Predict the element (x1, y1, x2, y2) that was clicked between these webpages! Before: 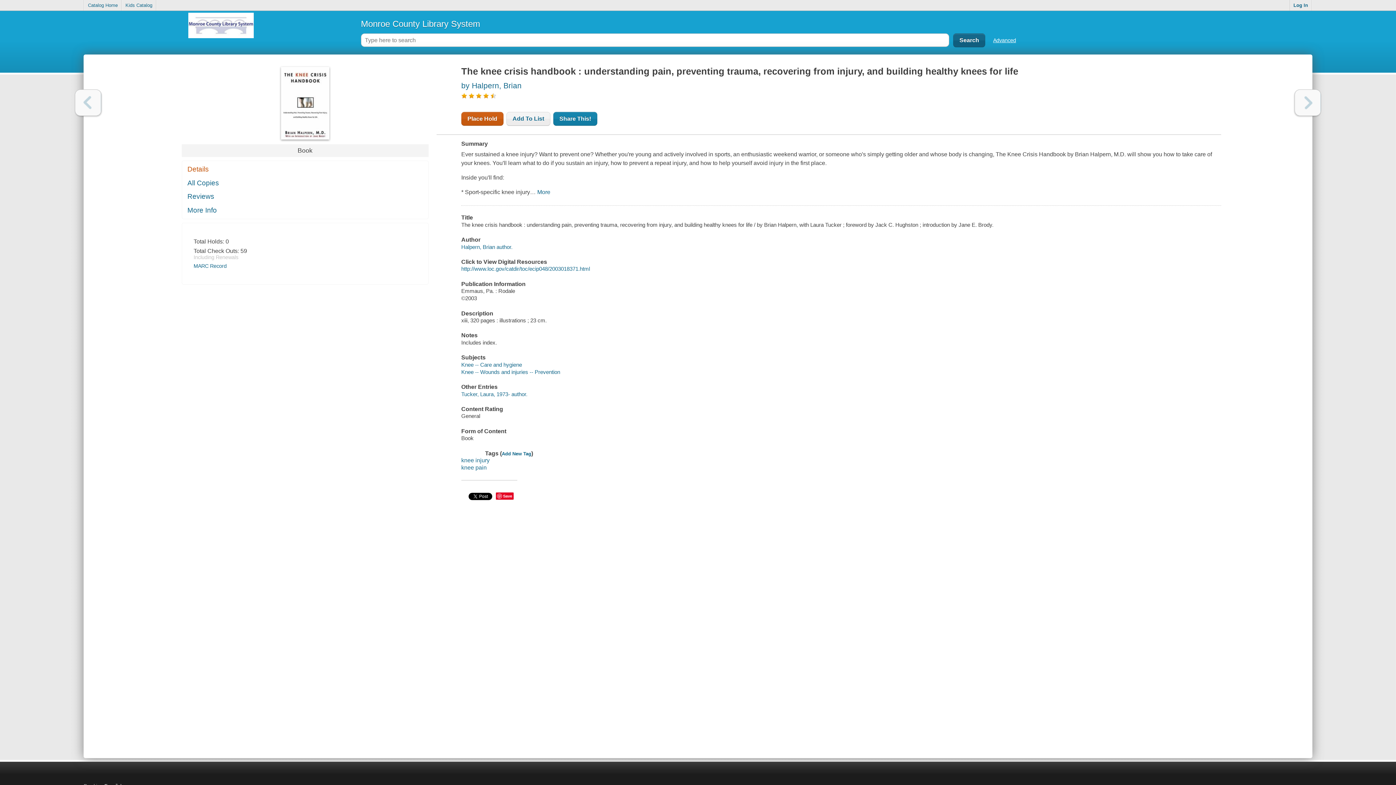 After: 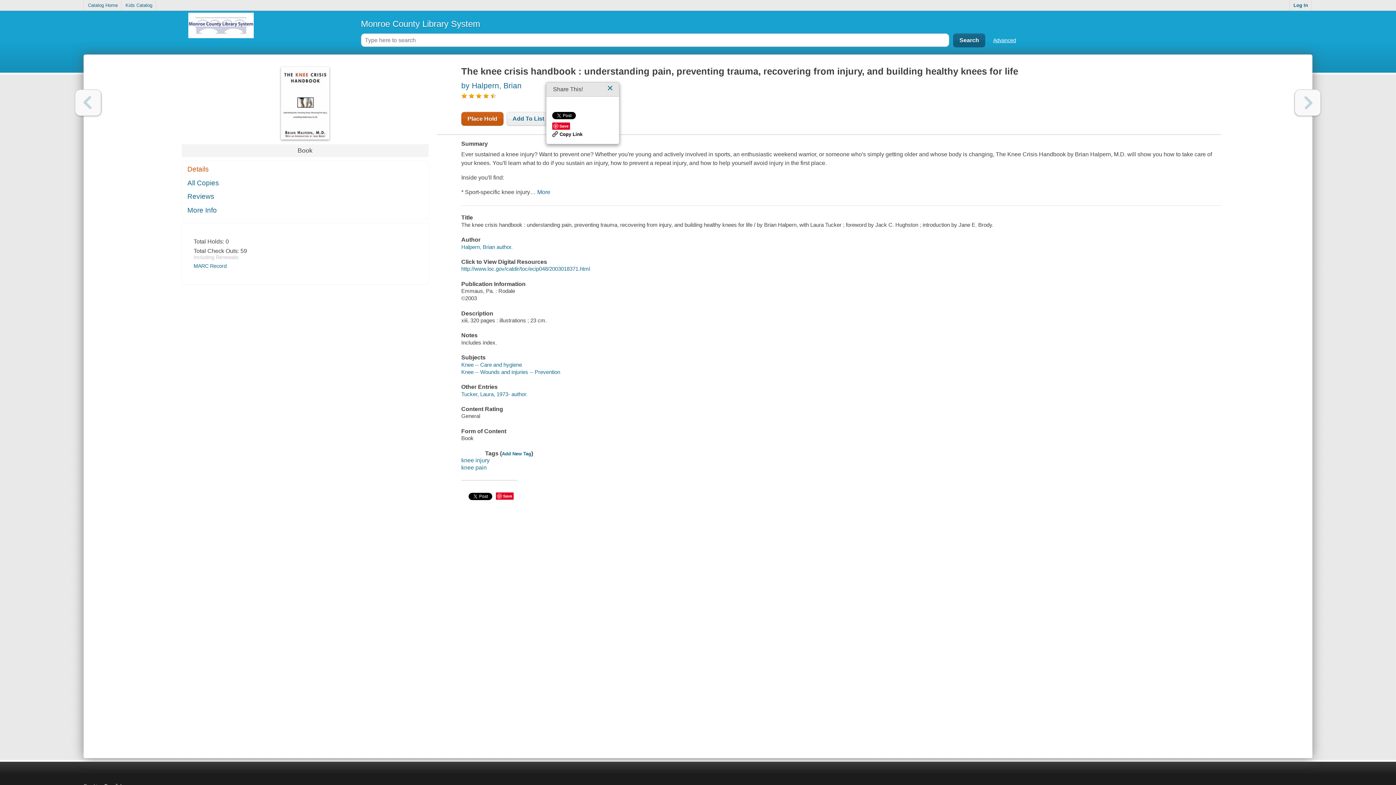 Action: bbox: (553, 112, 597, 125) label: Share This!